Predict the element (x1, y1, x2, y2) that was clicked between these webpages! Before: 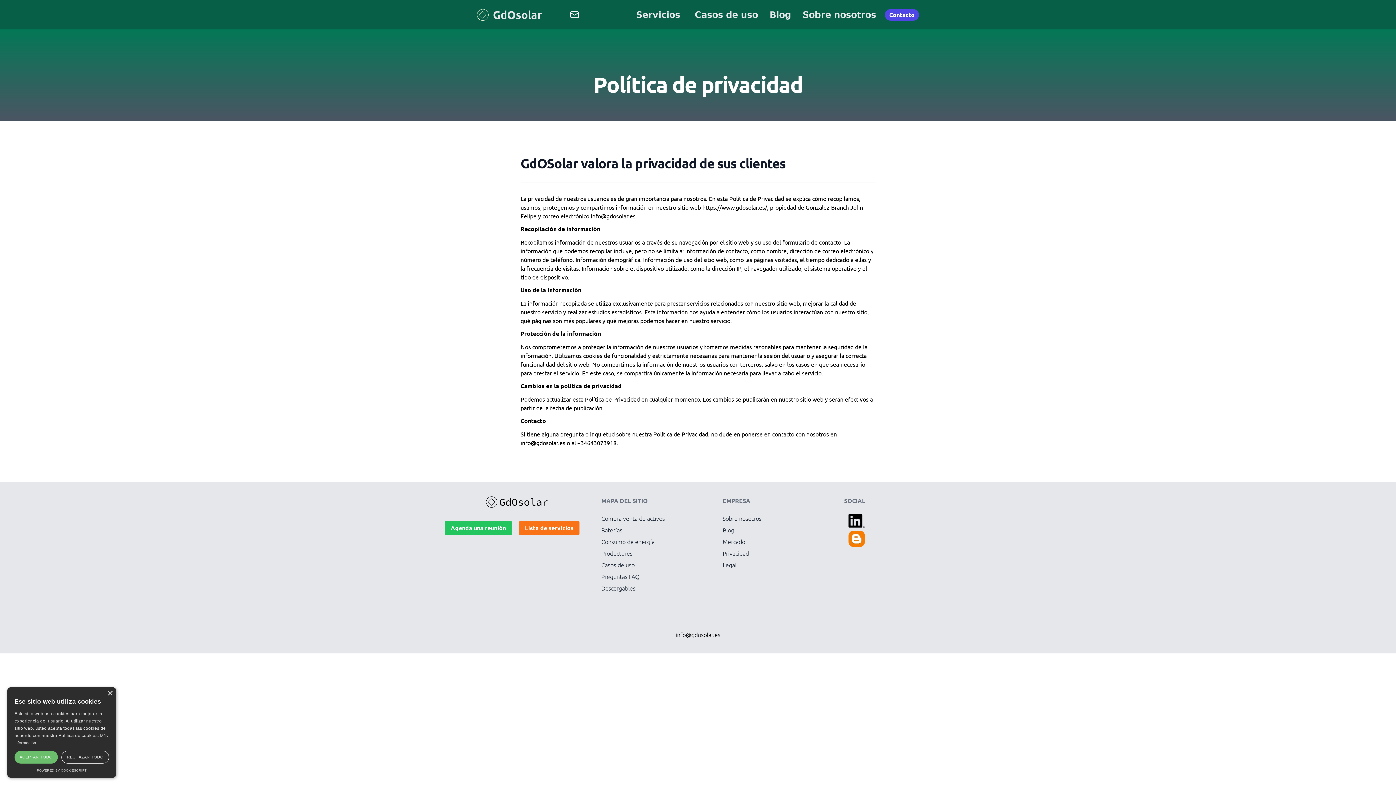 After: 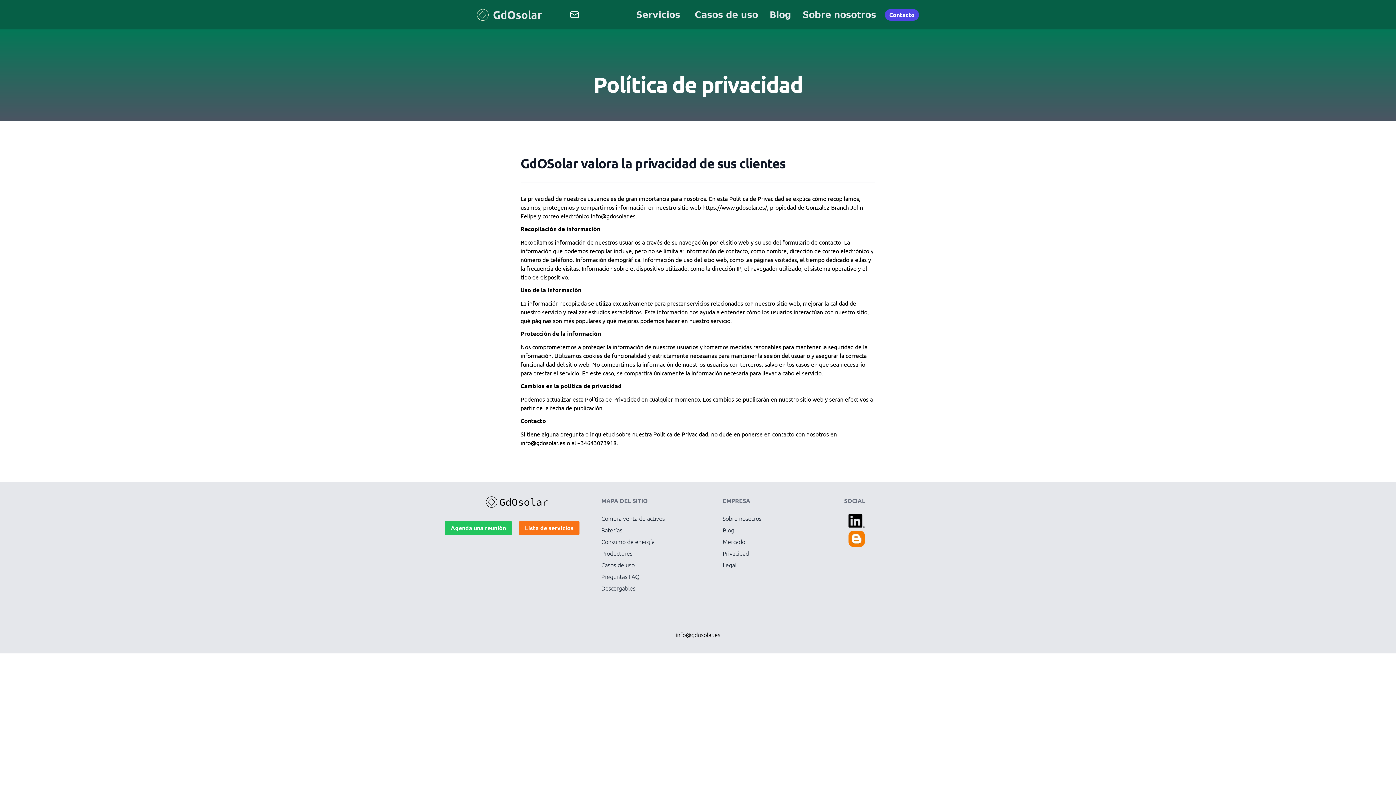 Action: label: Close bbox: (107, 691, 112, 696)